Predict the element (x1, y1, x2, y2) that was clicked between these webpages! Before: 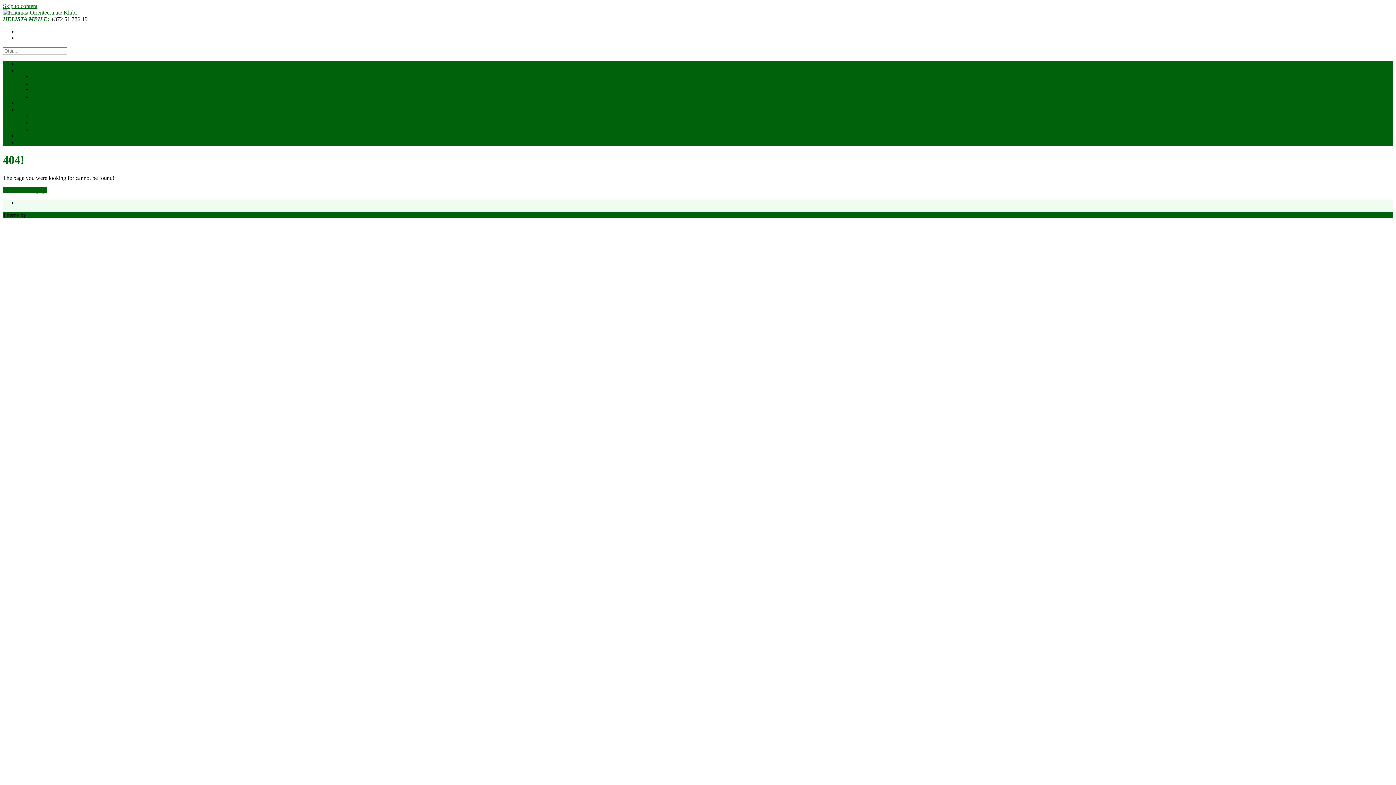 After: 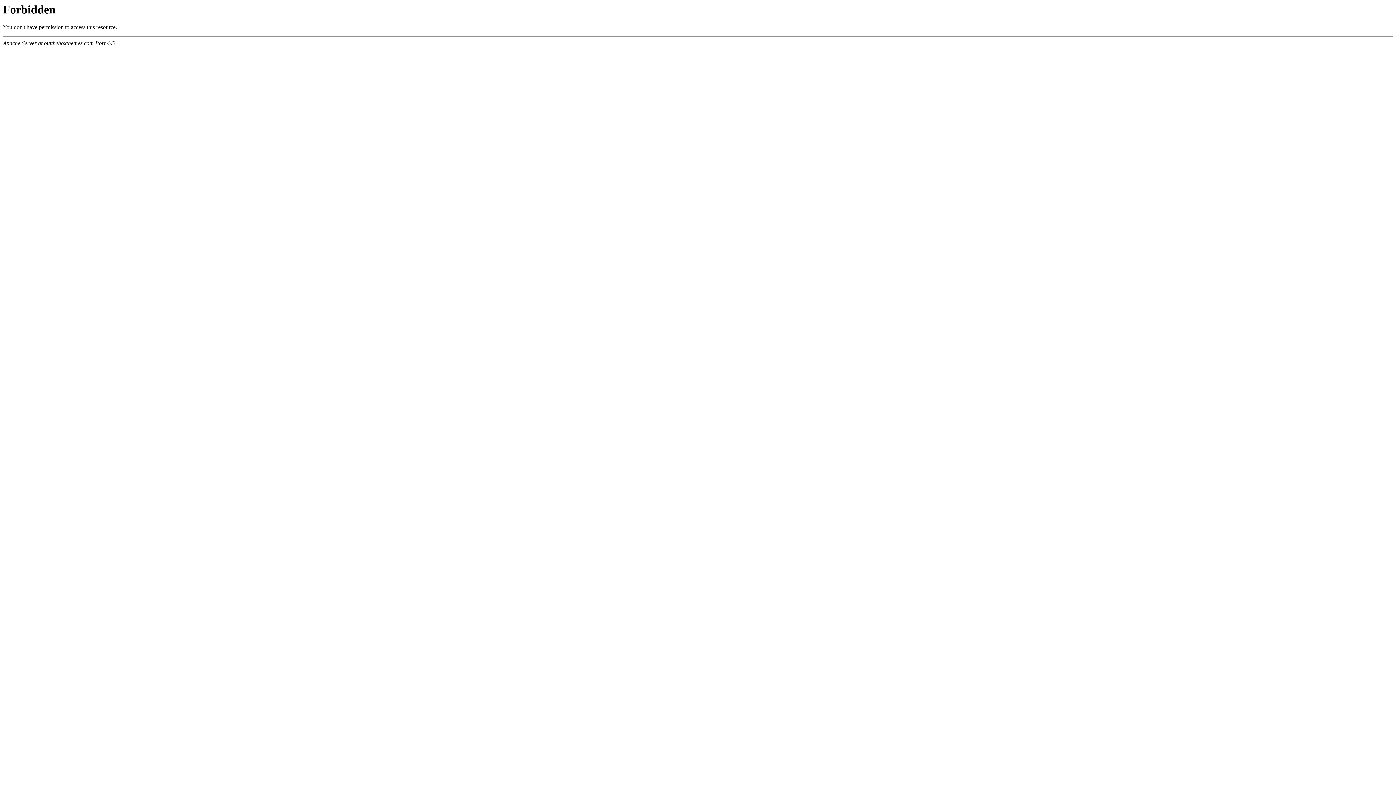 Action: label: Out the Box bbox: (27, 211, 56, 218)